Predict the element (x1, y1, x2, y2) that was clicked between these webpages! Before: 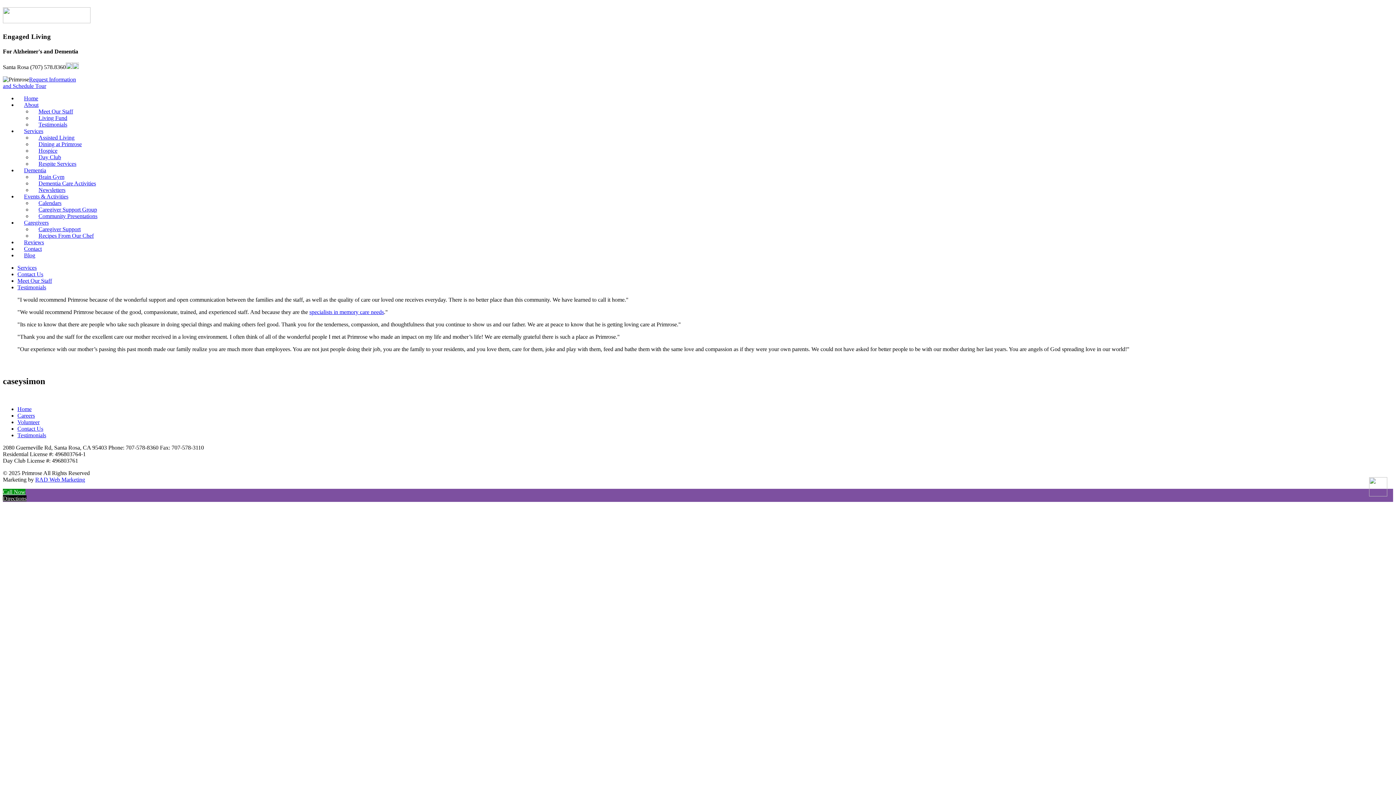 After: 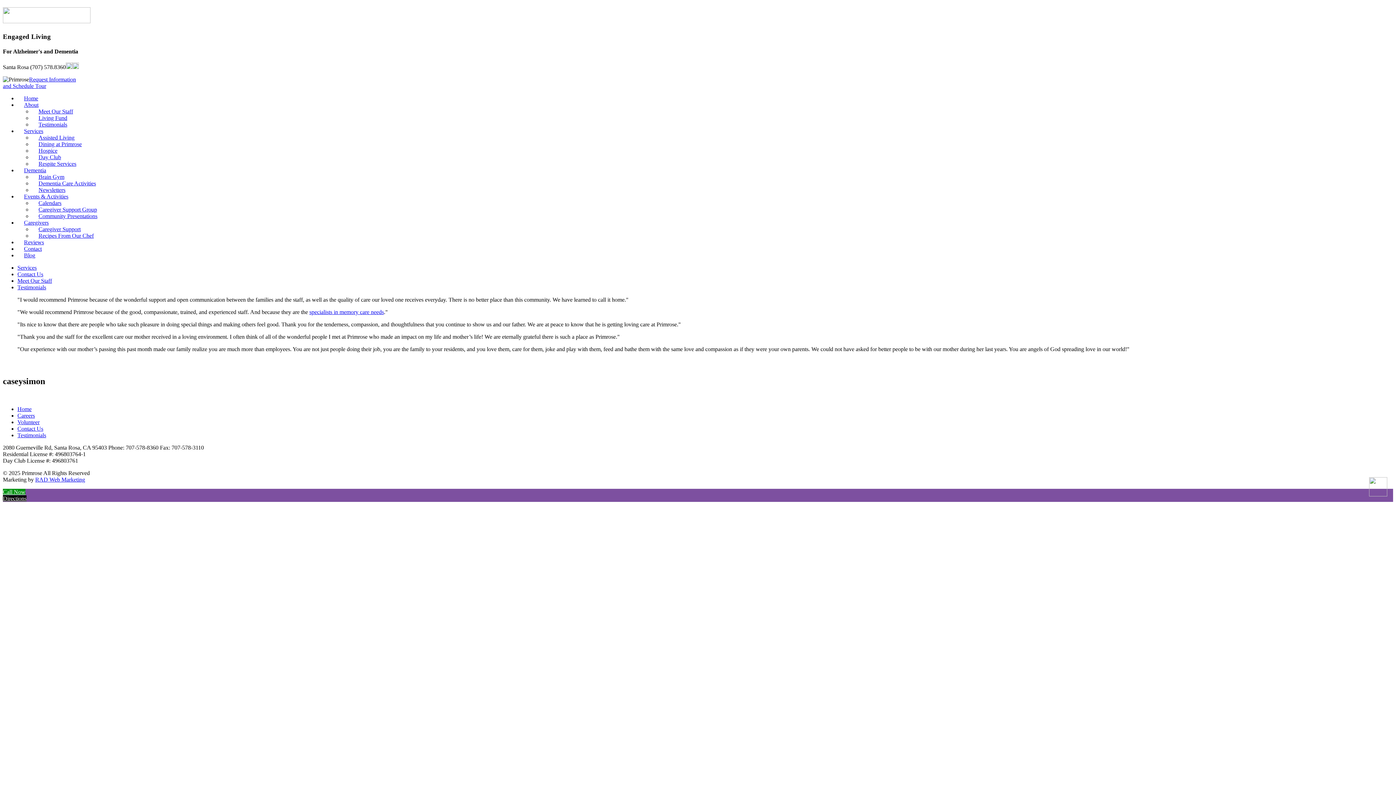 Action: bbox: (65, 64, 72, 70)